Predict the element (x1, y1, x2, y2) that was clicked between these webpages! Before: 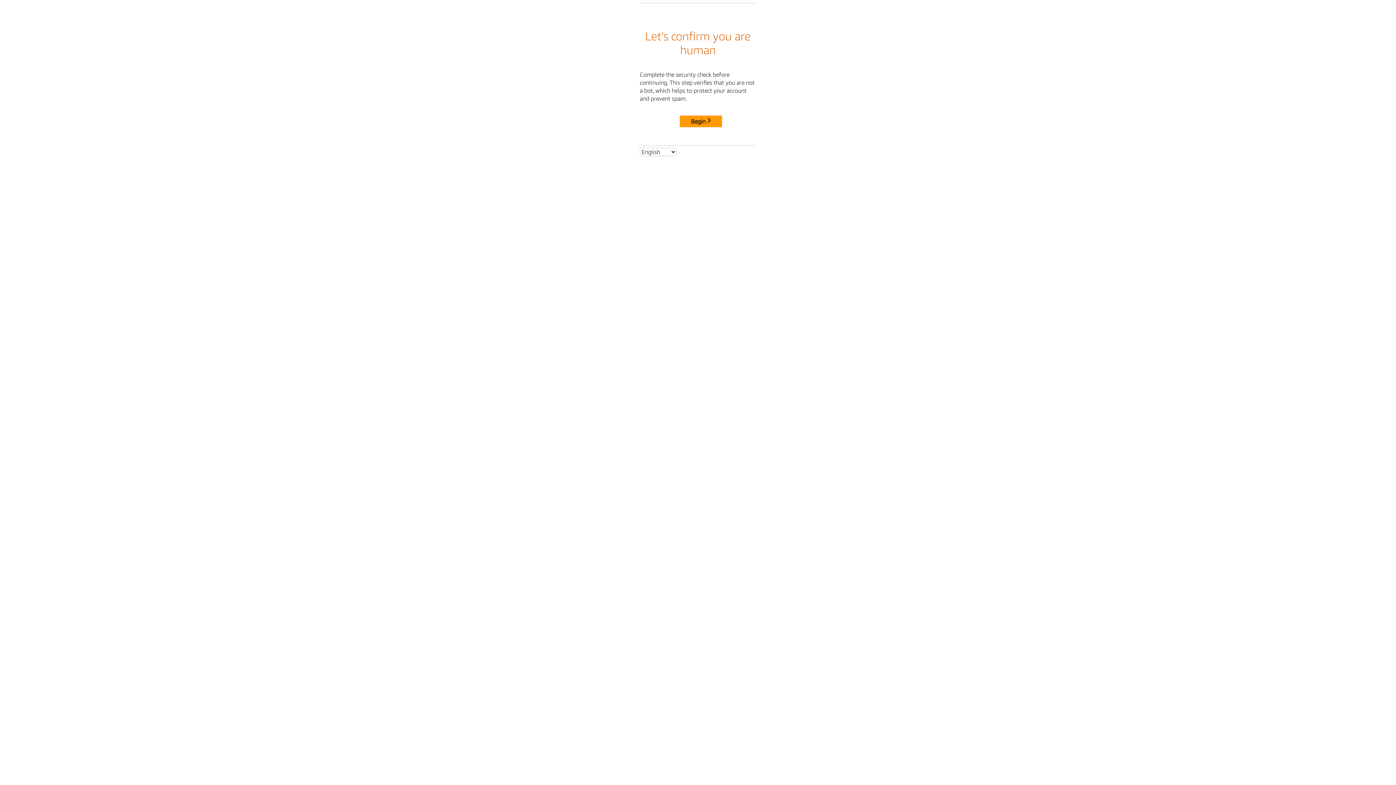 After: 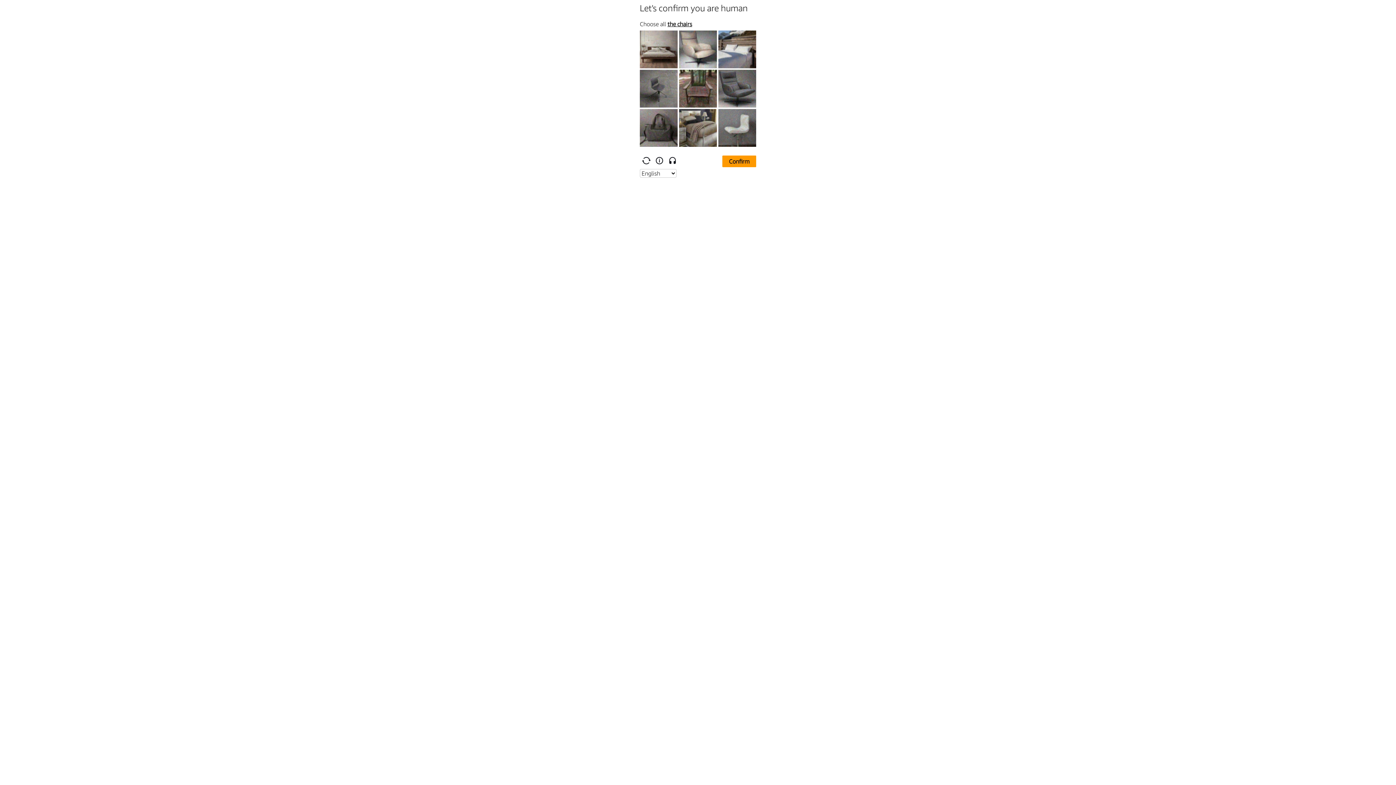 Action: bbox: (680, 115, 722, 127) label: Begin